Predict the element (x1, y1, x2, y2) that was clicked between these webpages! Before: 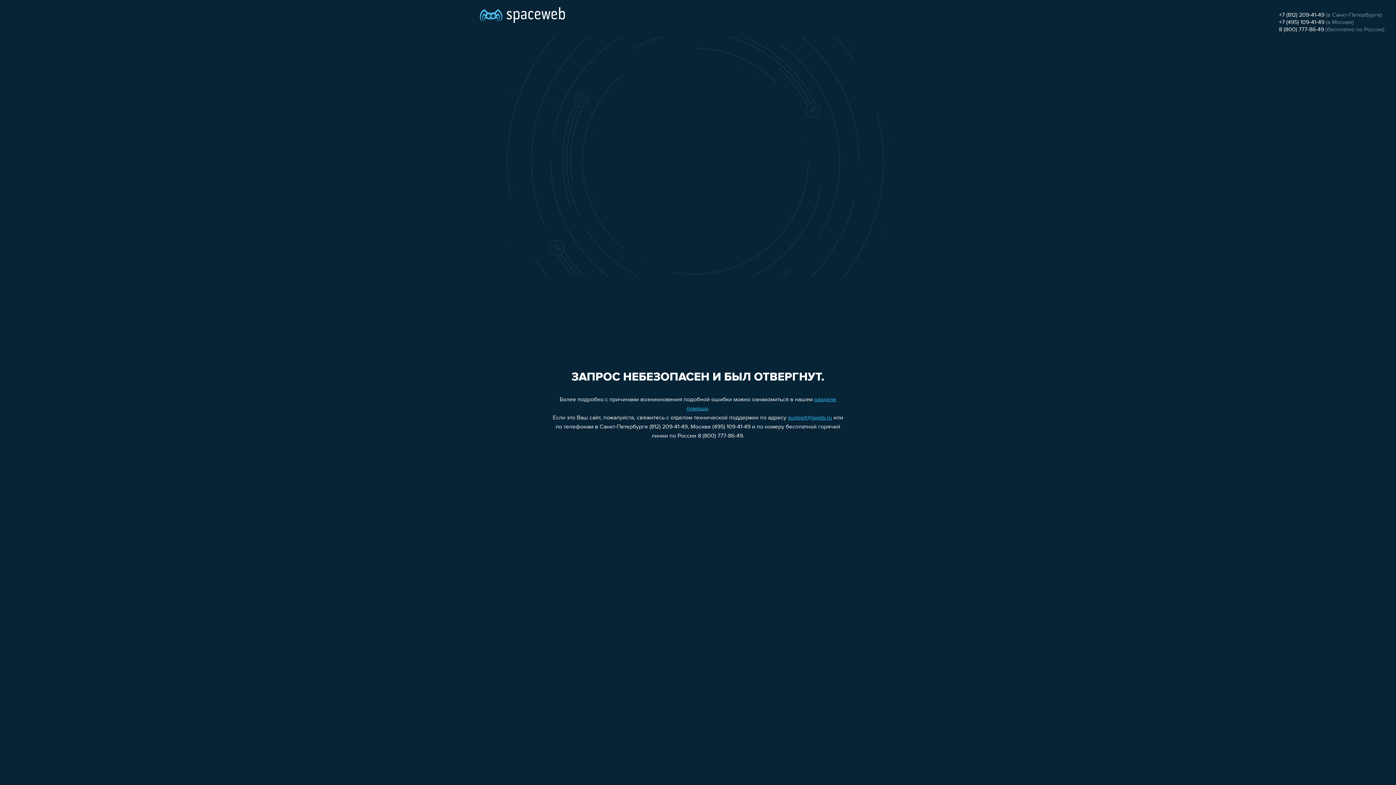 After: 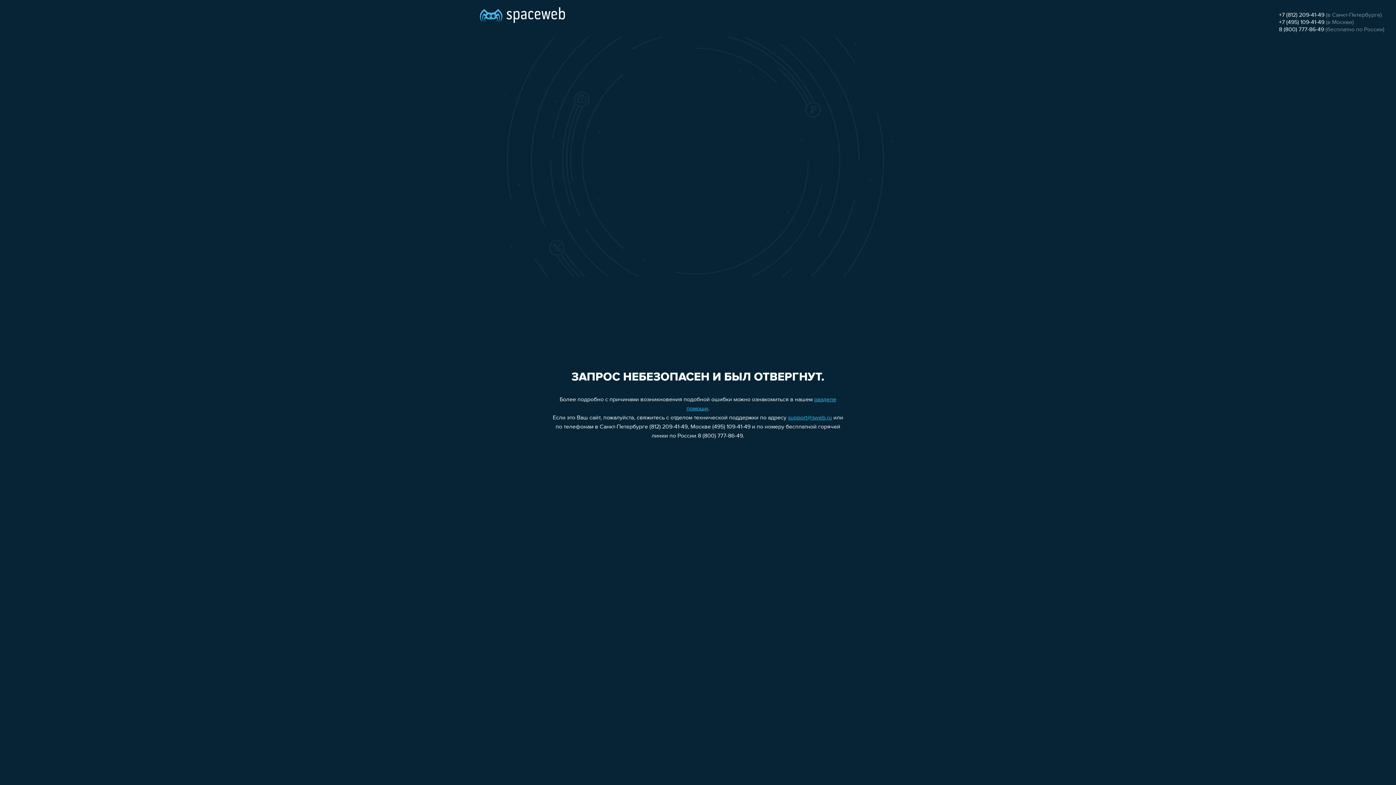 Action: bbox: (1279, 26, 1324, 32) label: 8 (800) 777-86-49